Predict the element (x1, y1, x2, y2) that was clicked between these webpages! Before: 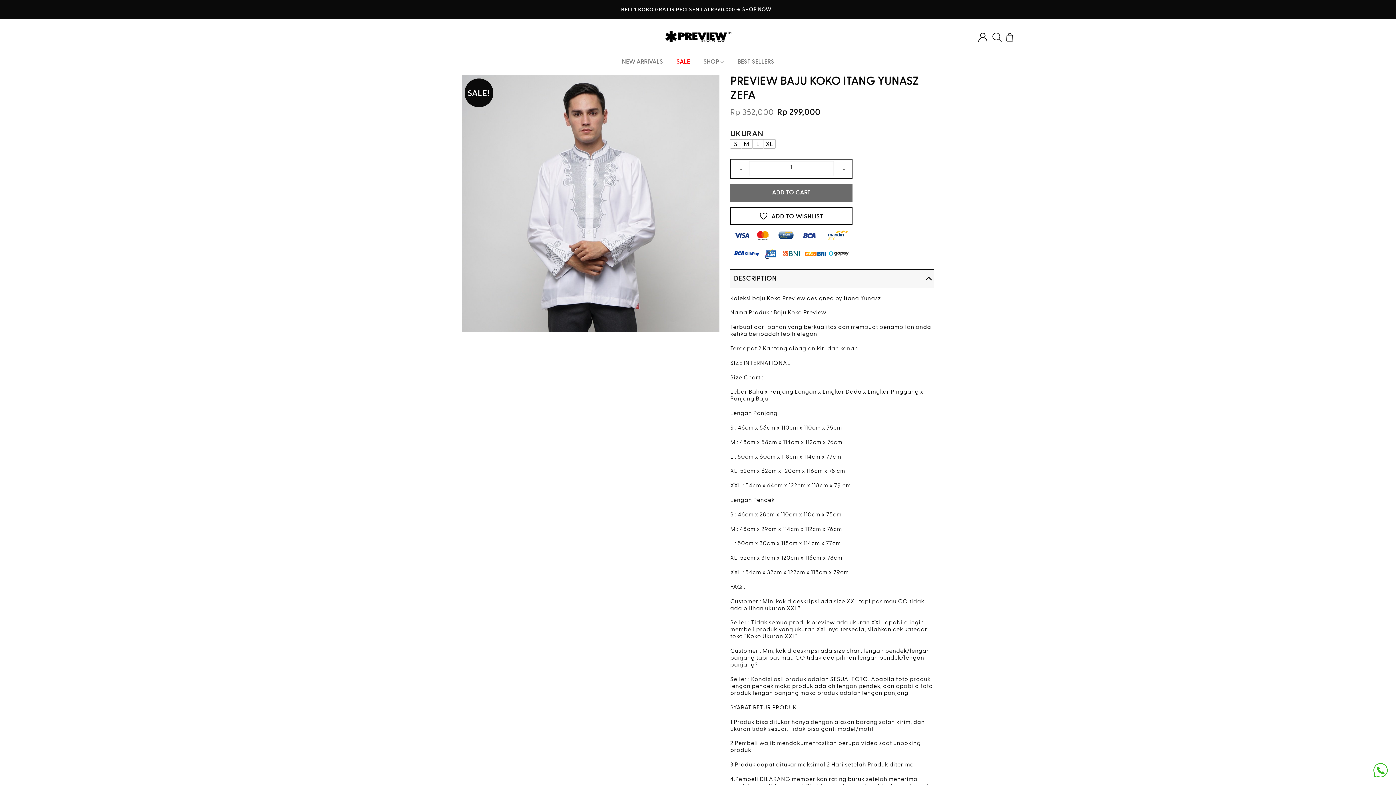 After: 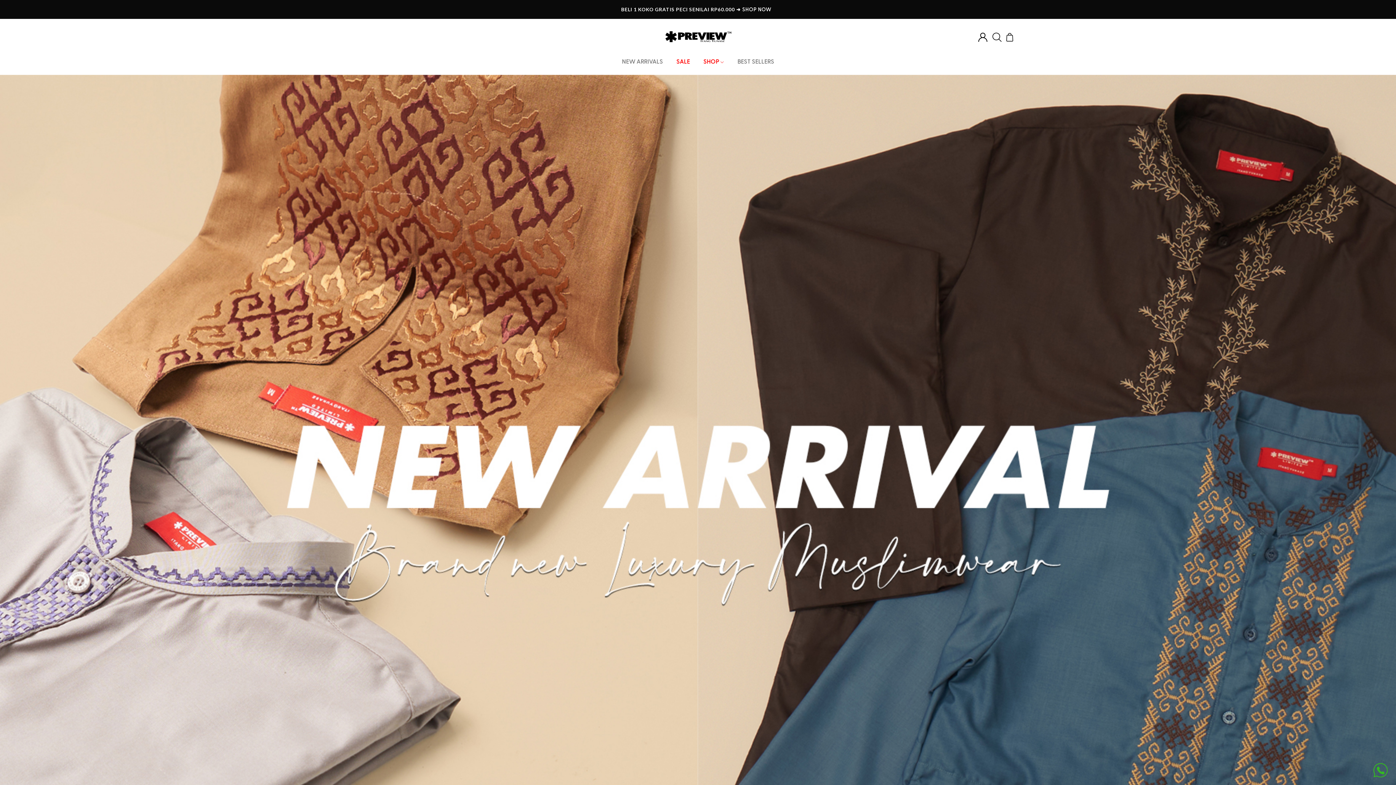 Action: bbox: (703, 55, 724, 69) label: SHOP